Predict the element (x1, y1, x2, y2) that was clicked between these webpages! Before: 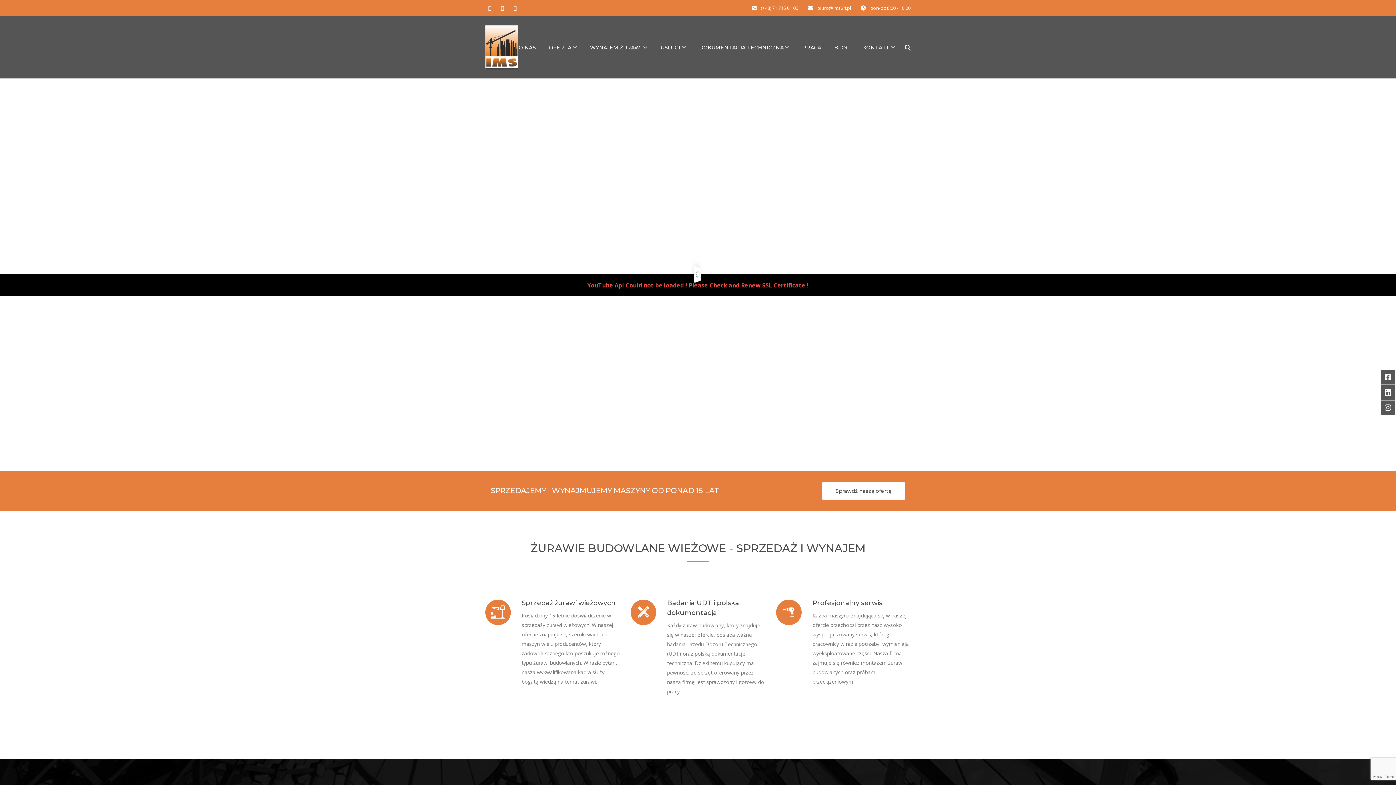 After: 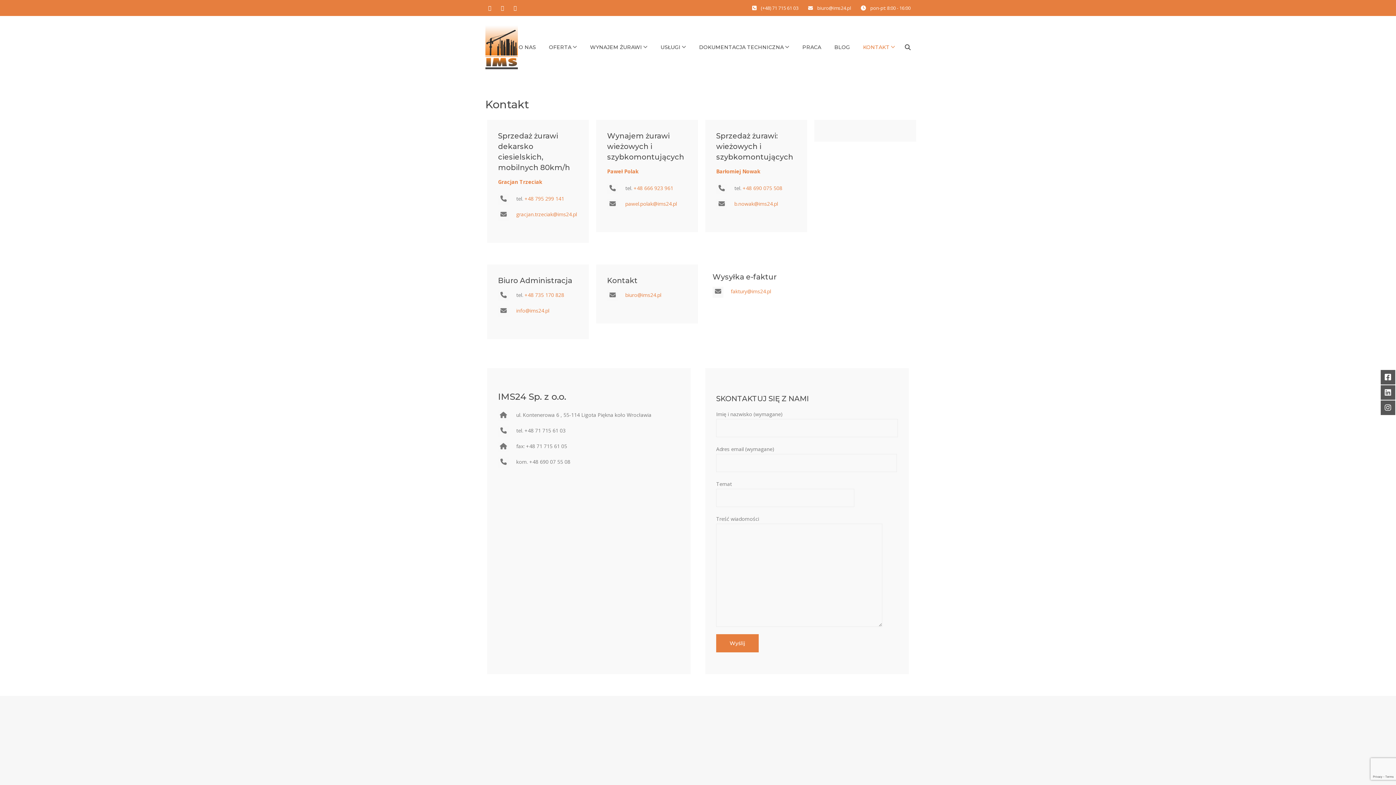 Action: bbox: (863, 38, 895, 56) label: KONTAKT